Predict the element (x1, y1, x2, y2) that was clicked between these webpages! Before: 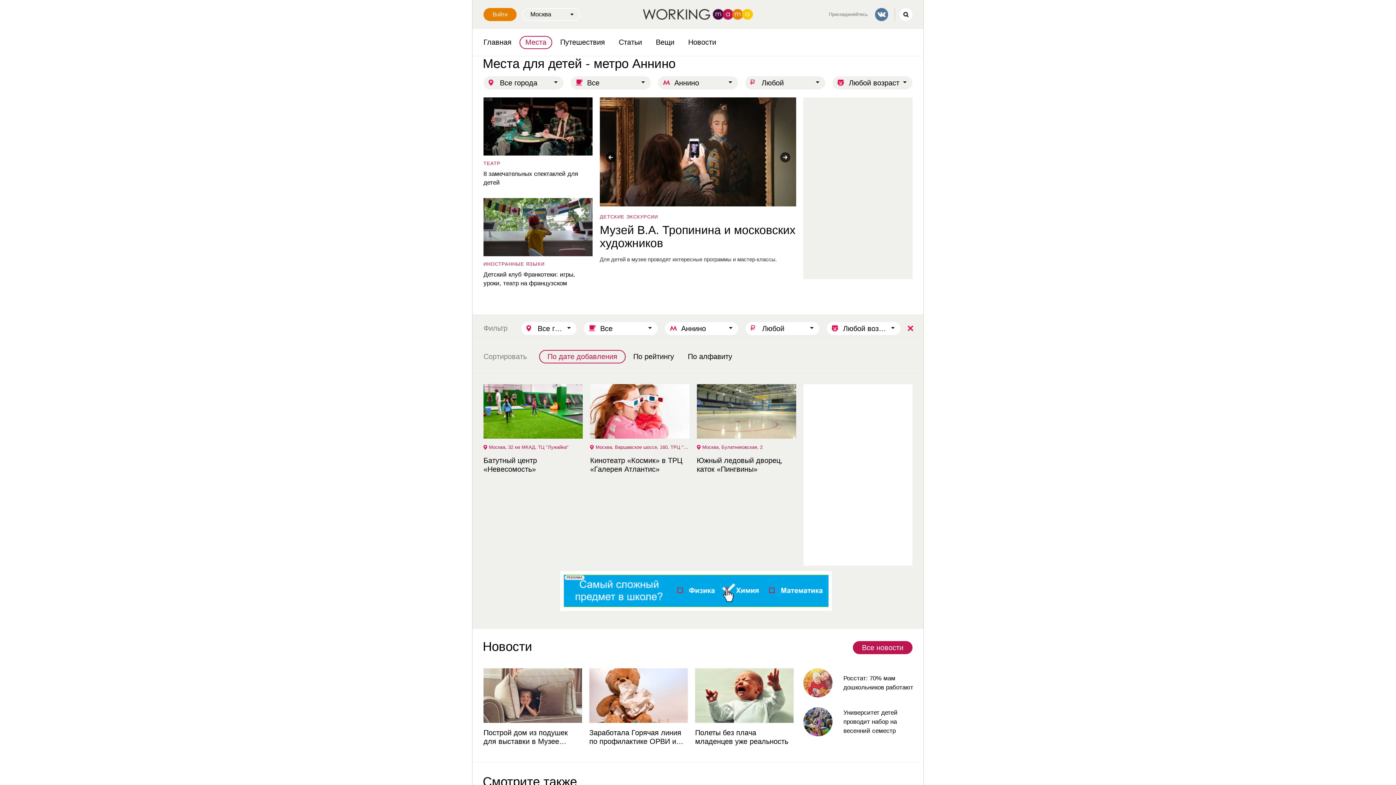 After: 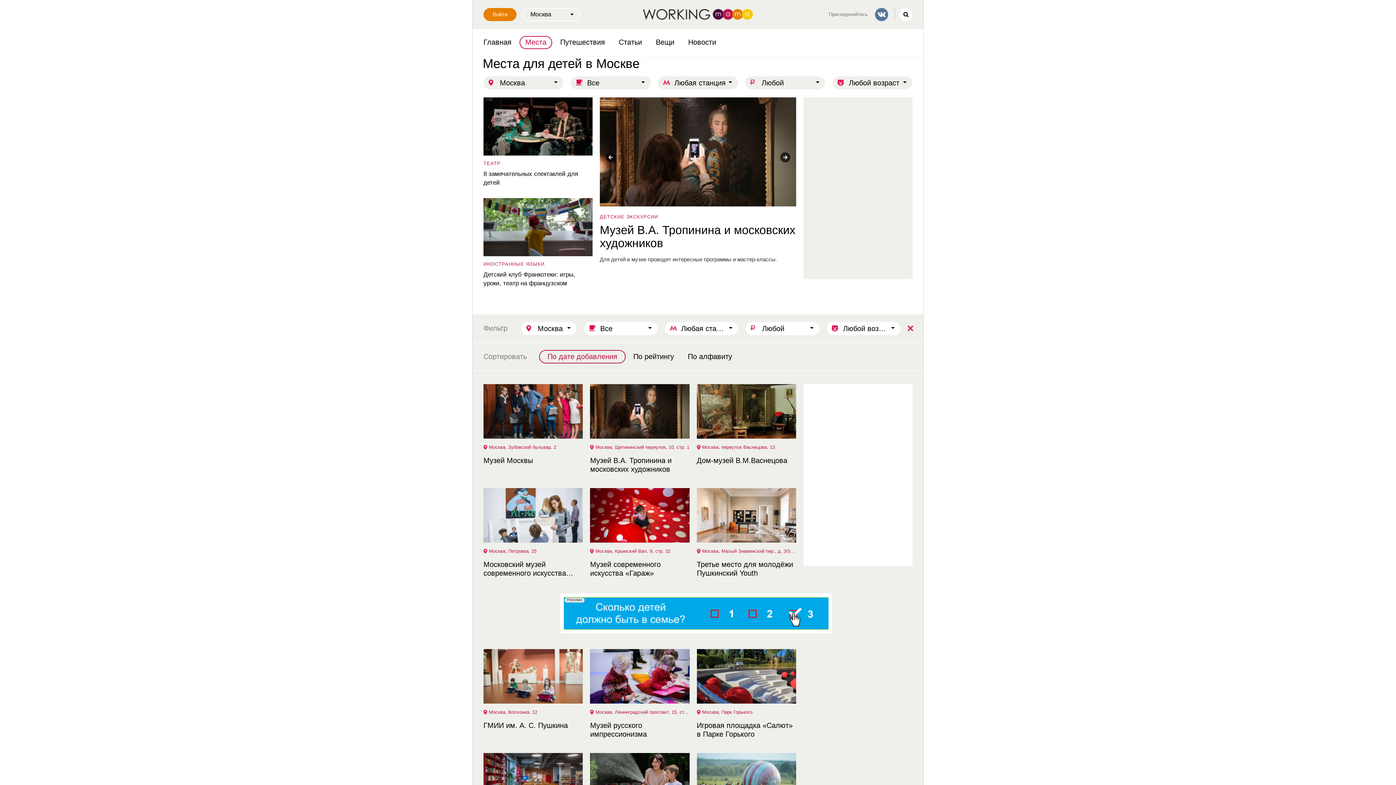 Action: bbox: (519, 36, 552, 49) label: Места